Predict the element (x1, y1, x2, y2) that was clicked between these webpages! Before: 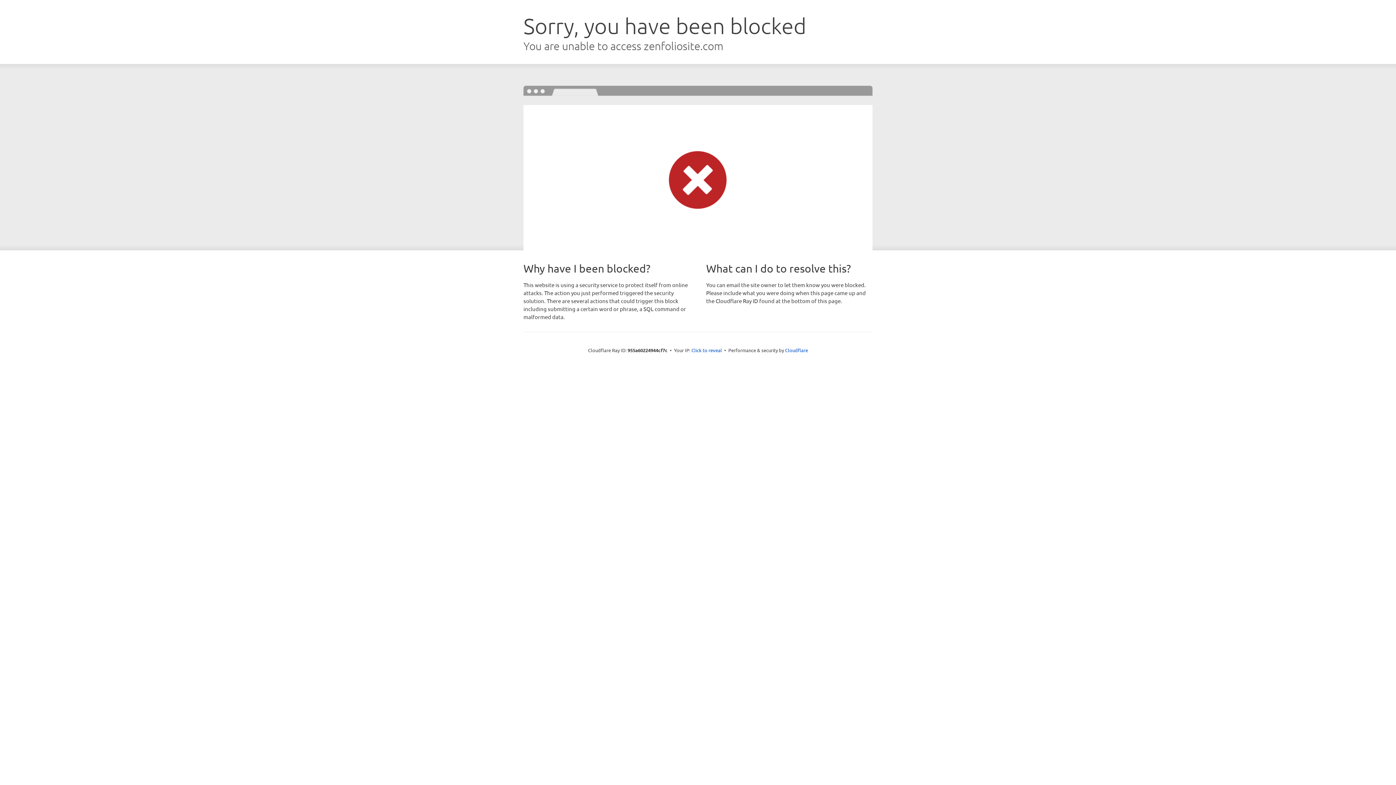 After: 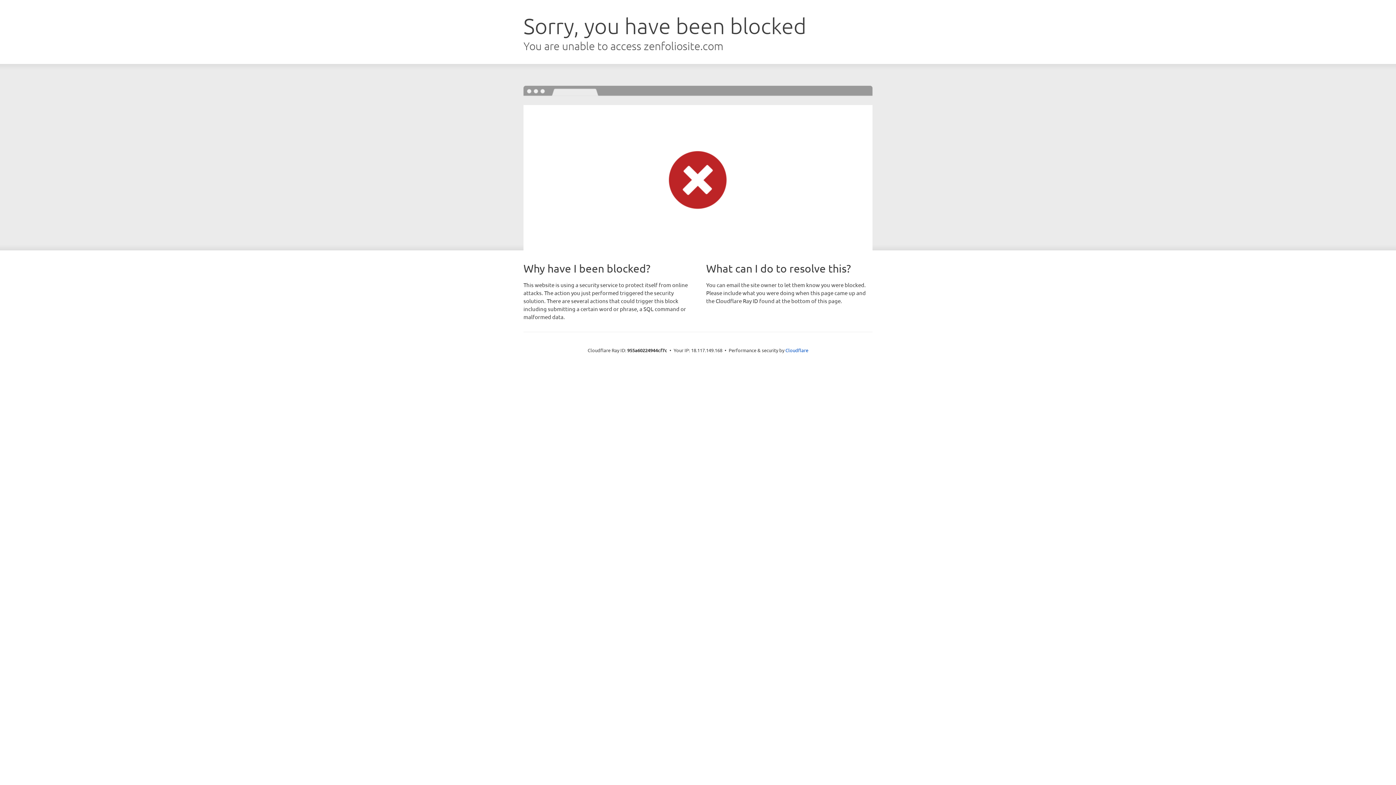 Action: bbox: (691, 346, 722, 353) label: Click to reveal